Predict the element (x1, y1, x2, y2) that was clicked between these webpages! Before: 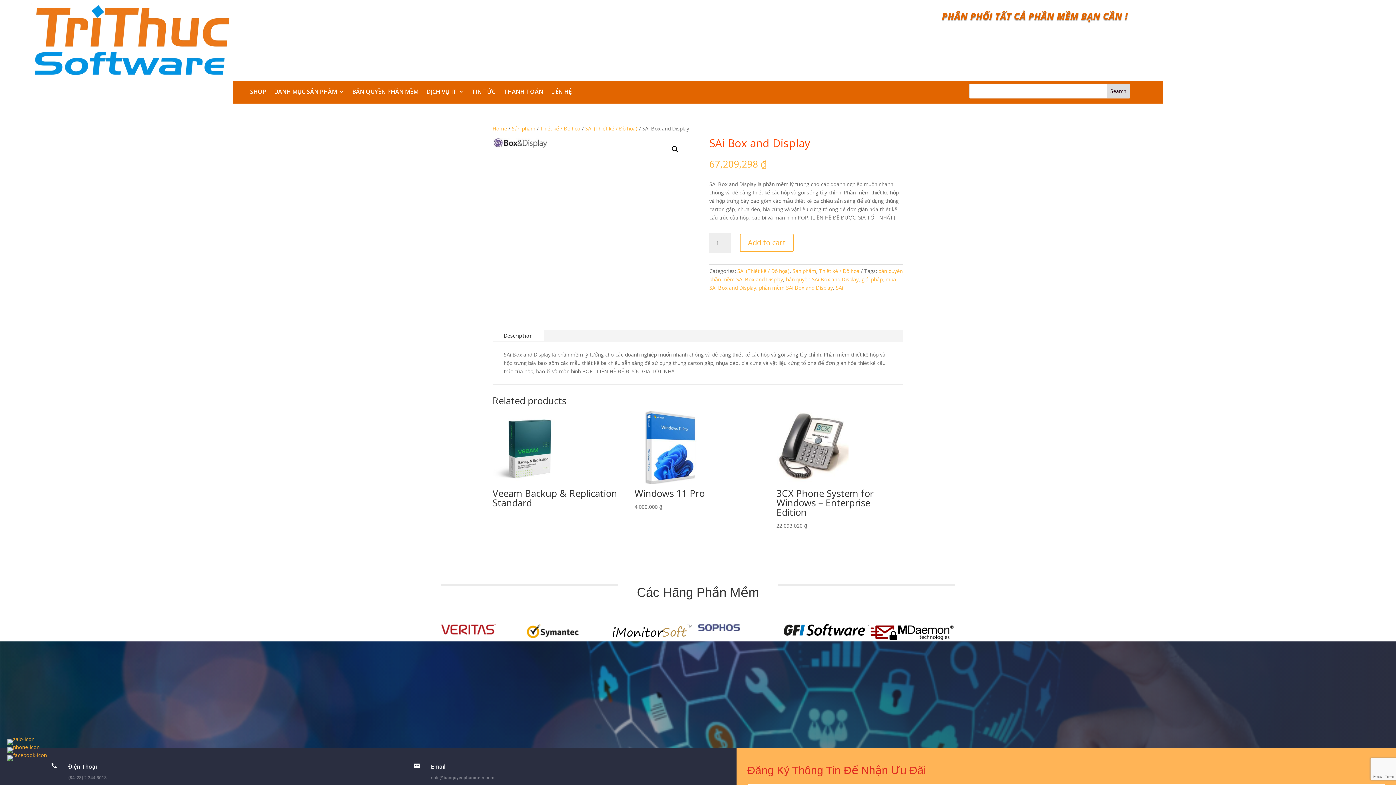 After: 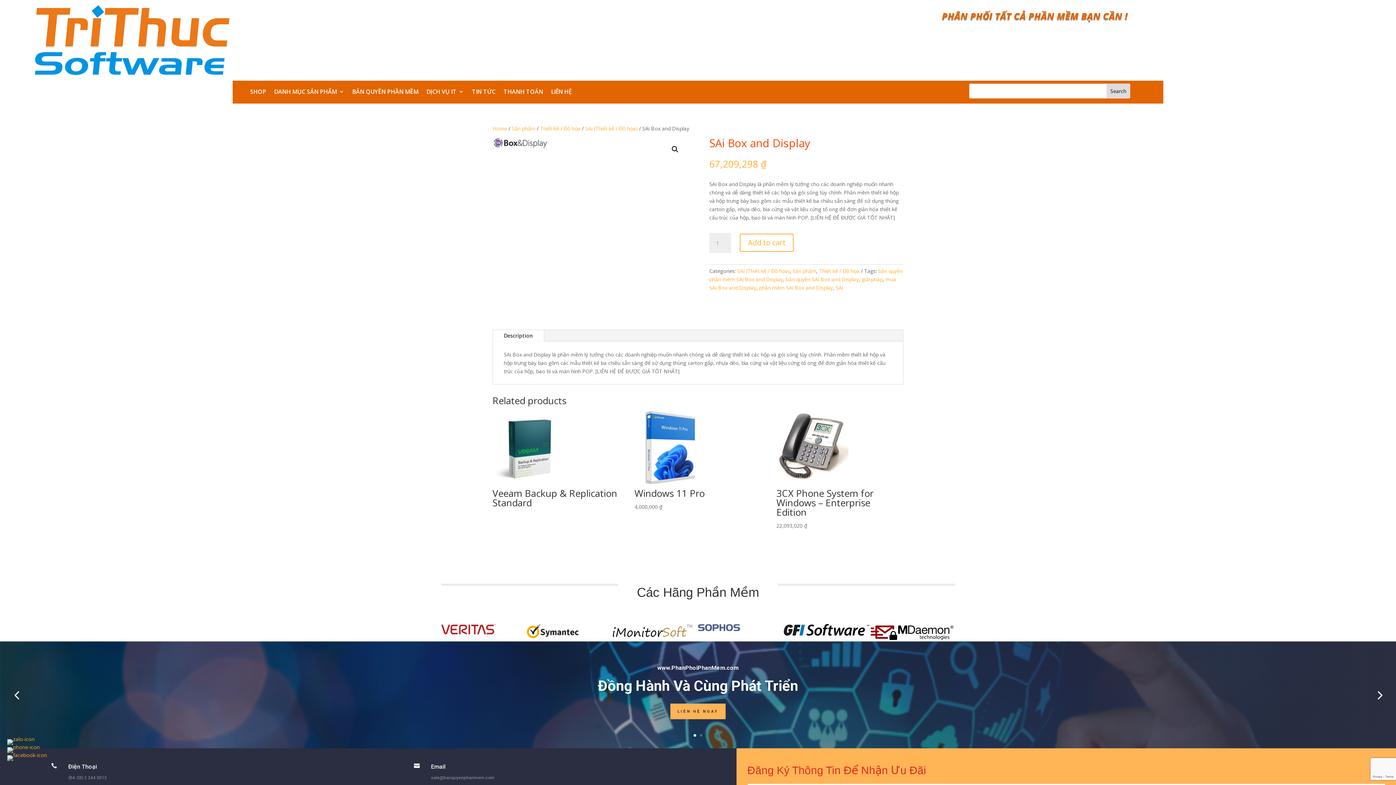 Action: label: 1 bbox: (693, 734, 696, 737)